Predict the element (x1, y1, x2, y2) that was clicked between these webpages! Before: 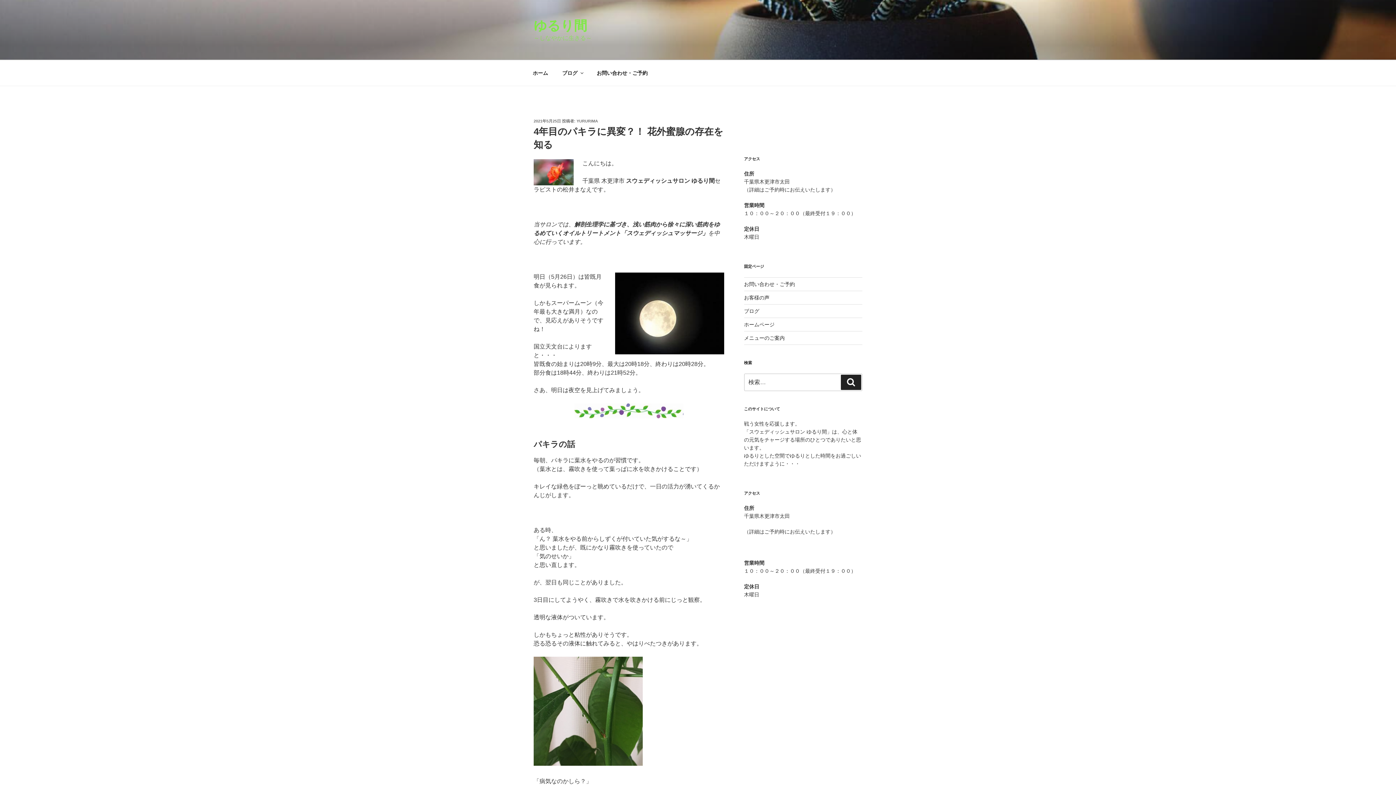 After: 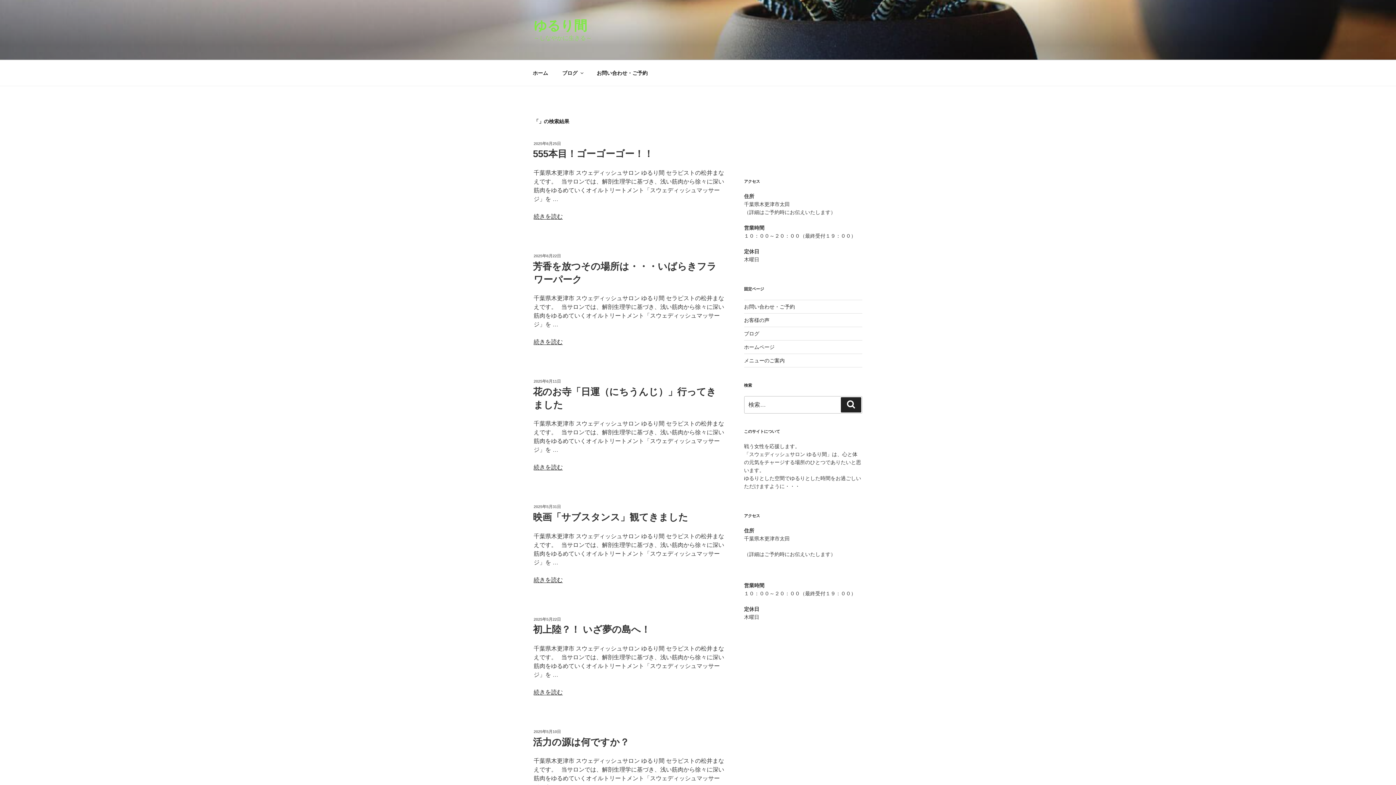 Action: bbox: (841, 374, 861, 390) label: 検索